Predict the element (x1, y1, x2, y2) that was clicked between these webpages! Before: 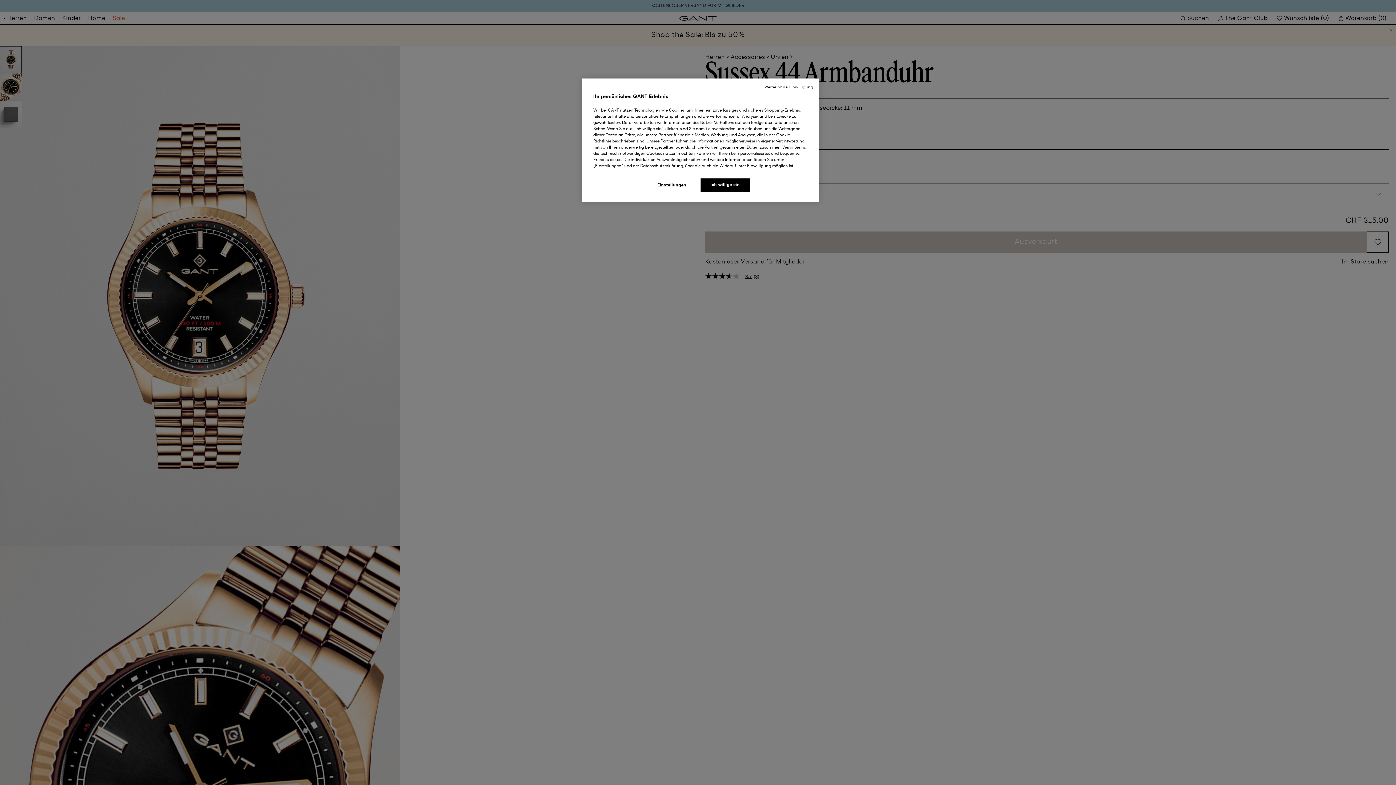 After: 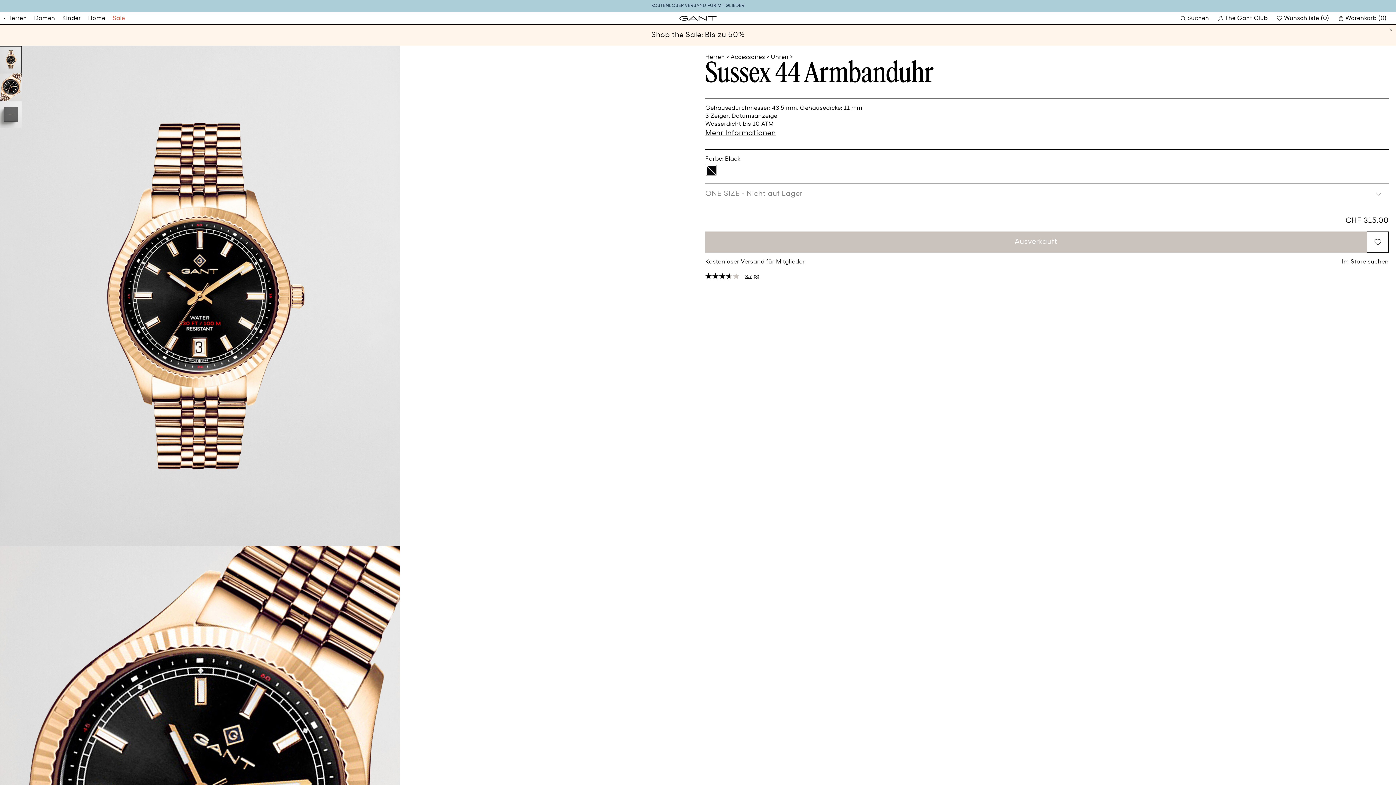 Action: label: Ich willige ein bbox: (700, 178, 749, 192)